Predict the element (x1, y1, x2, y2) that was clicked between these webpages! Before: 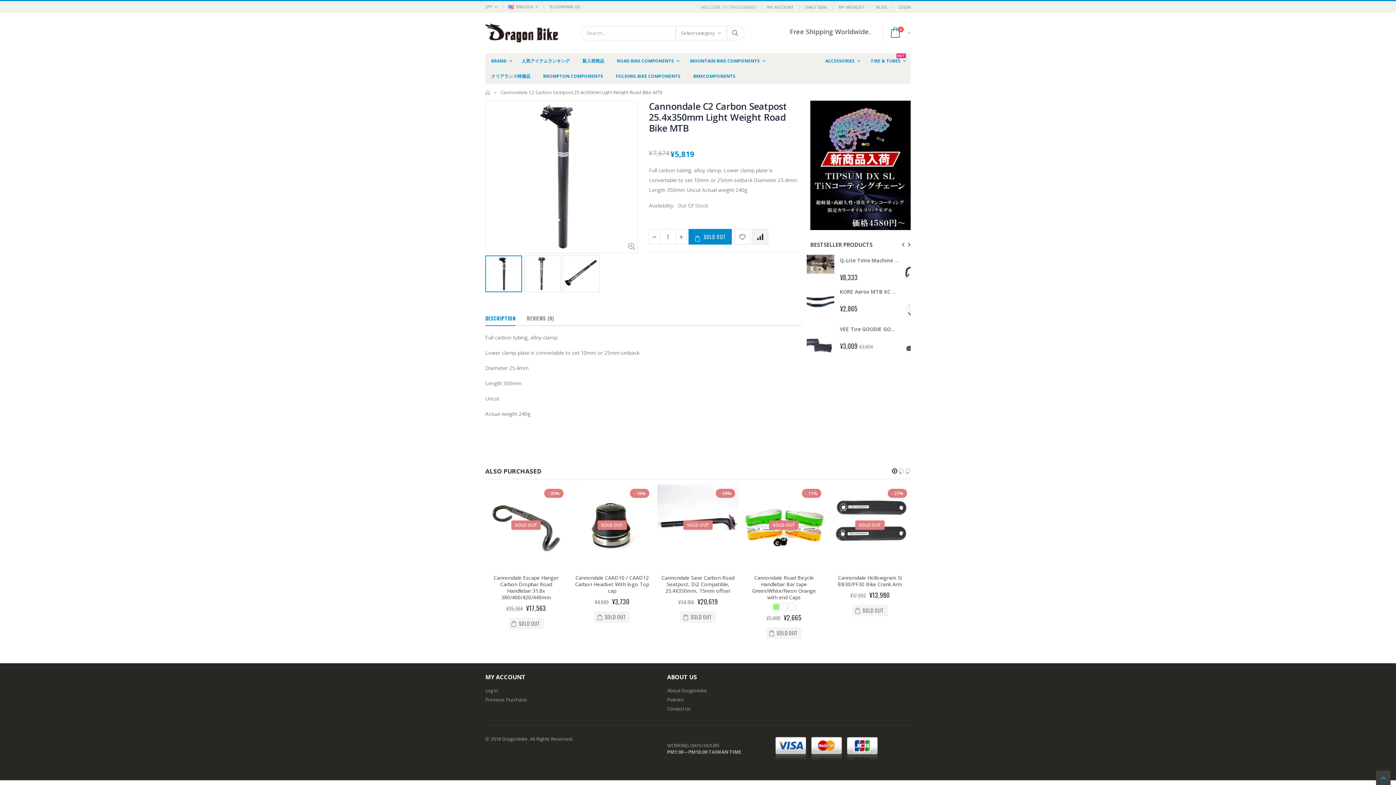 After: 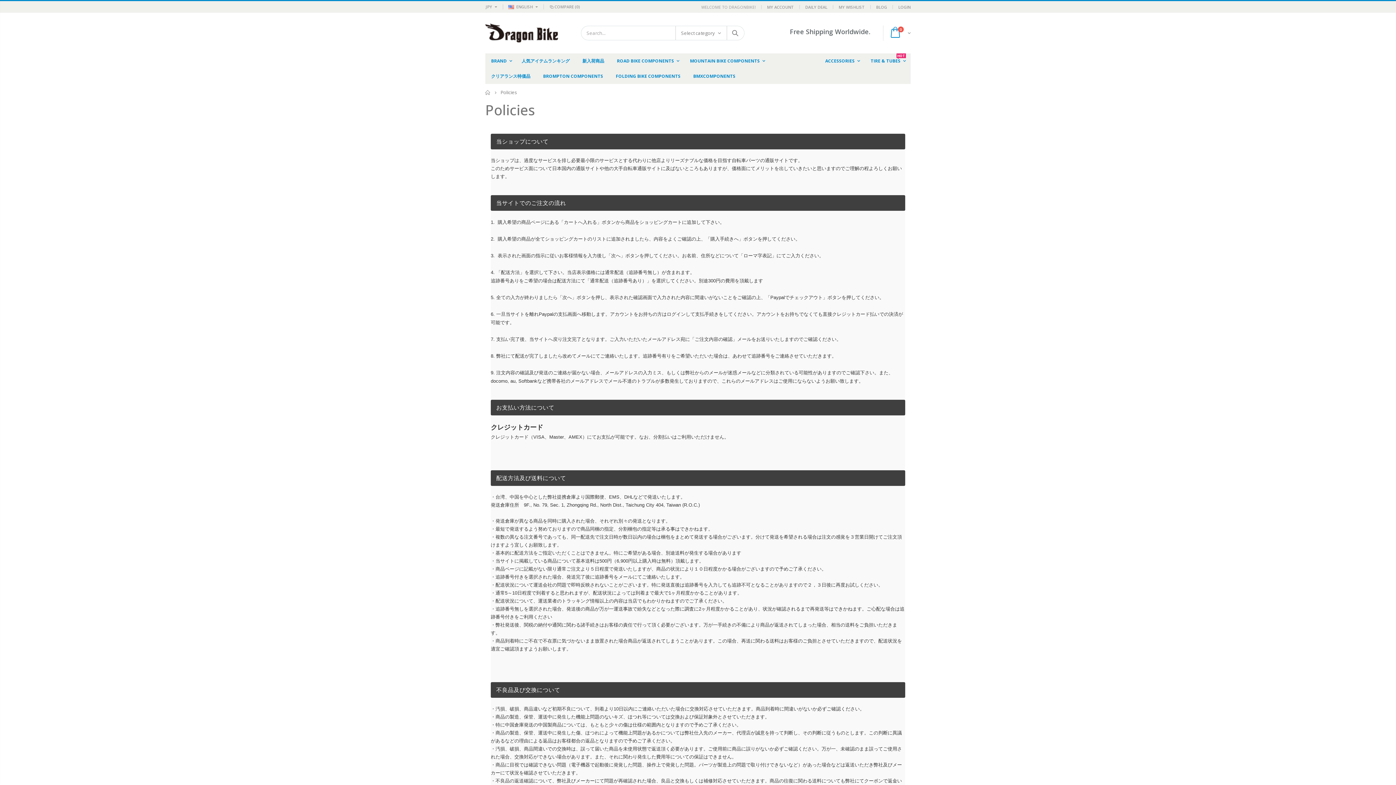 Action: bbox: (667, 696, 684, 703) label: Policies